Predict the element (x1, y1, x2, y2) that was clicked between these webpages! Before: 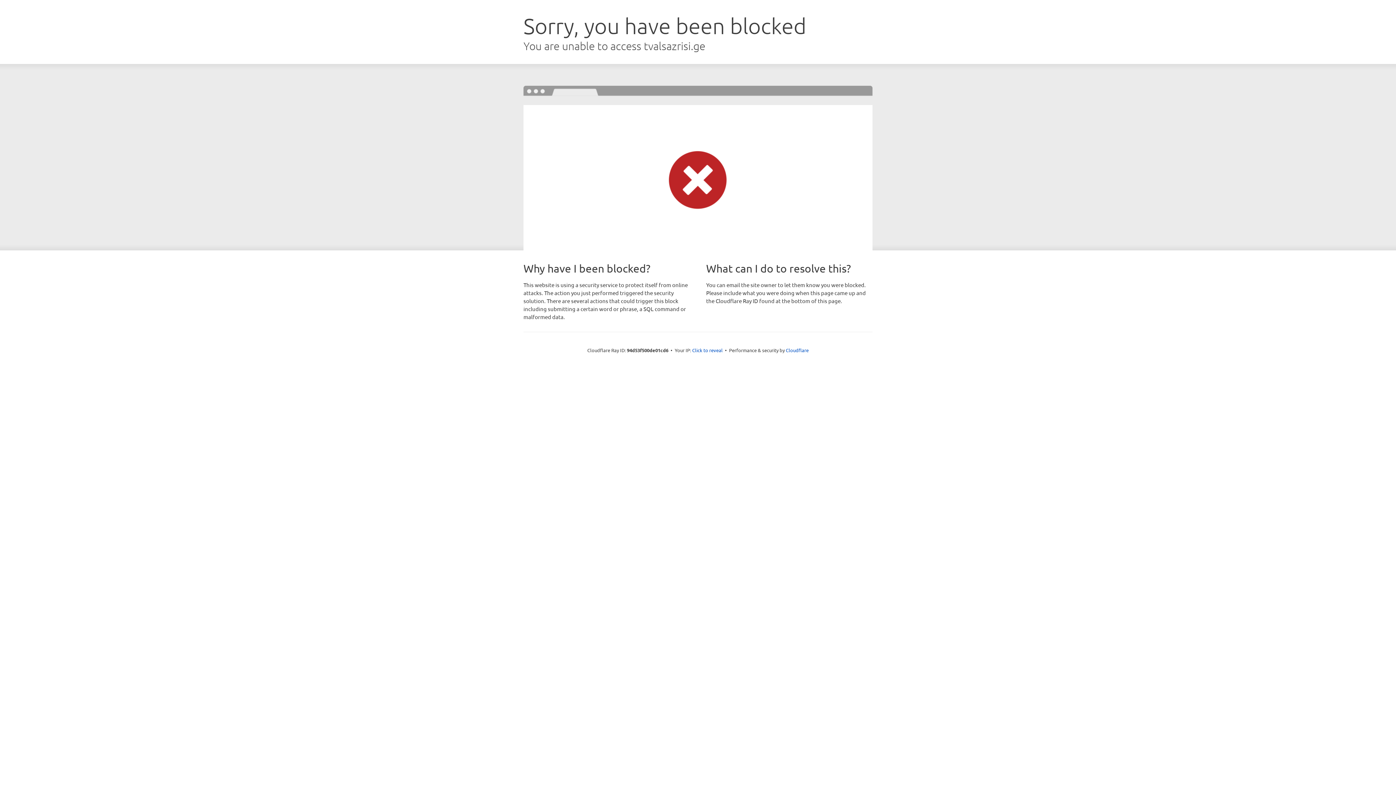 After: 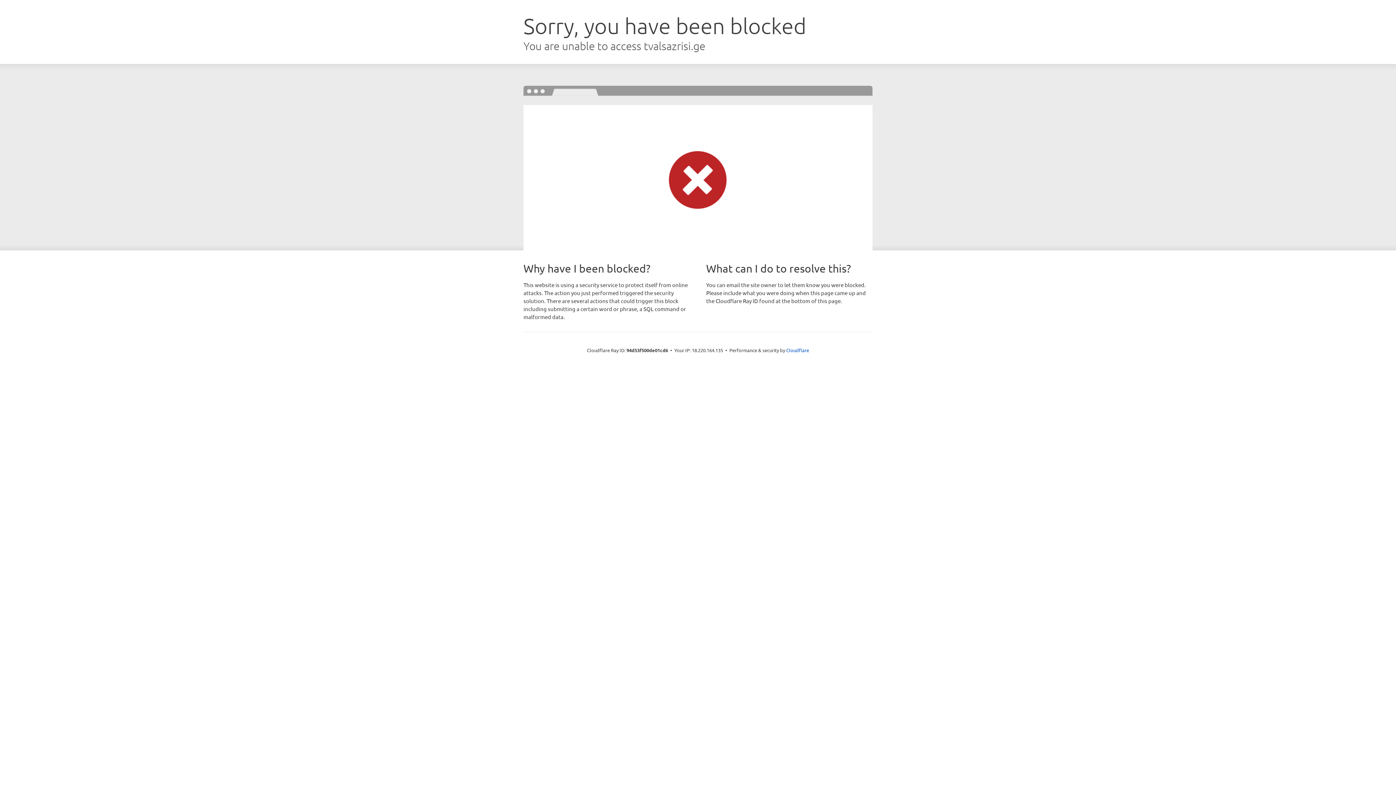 Action: bbox: (692, 346, 722, 353) label: Click to reveal